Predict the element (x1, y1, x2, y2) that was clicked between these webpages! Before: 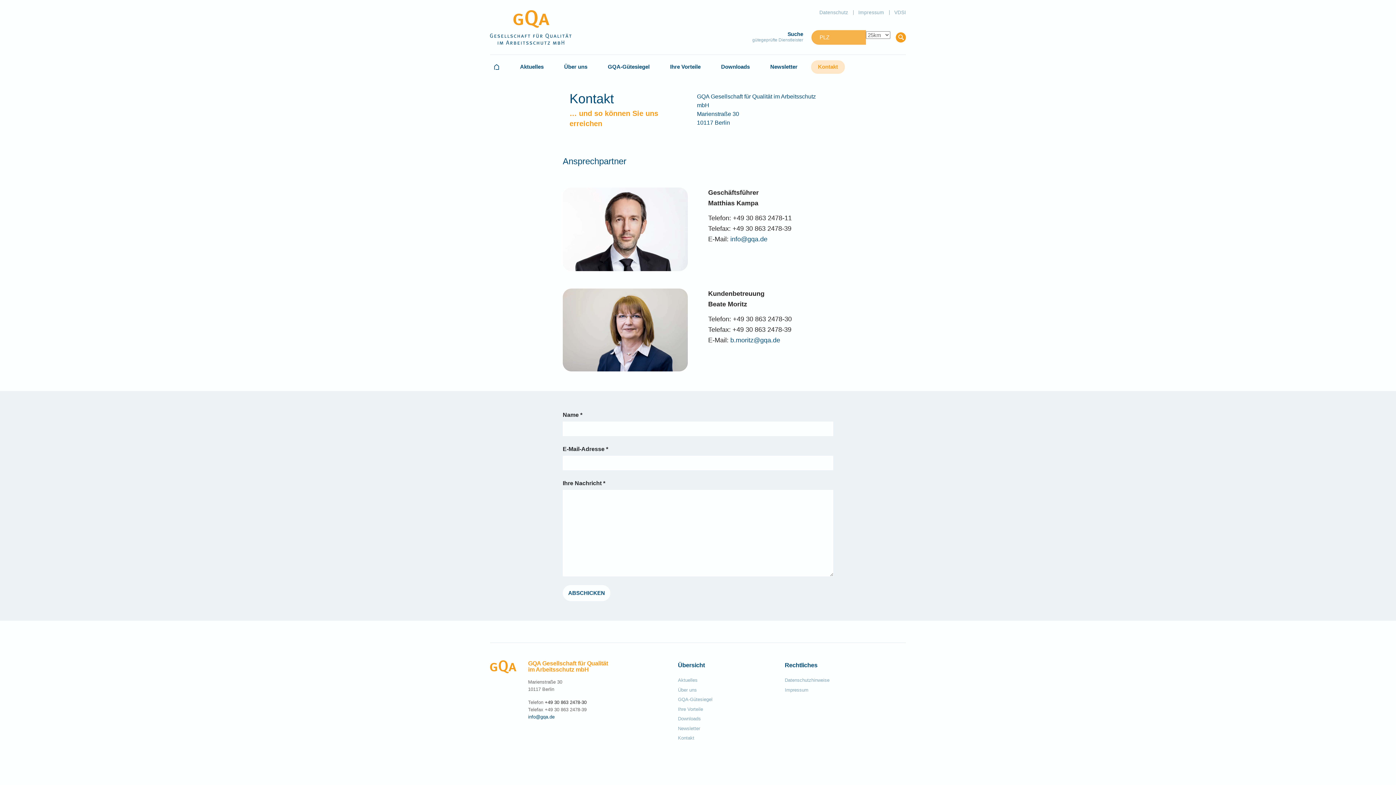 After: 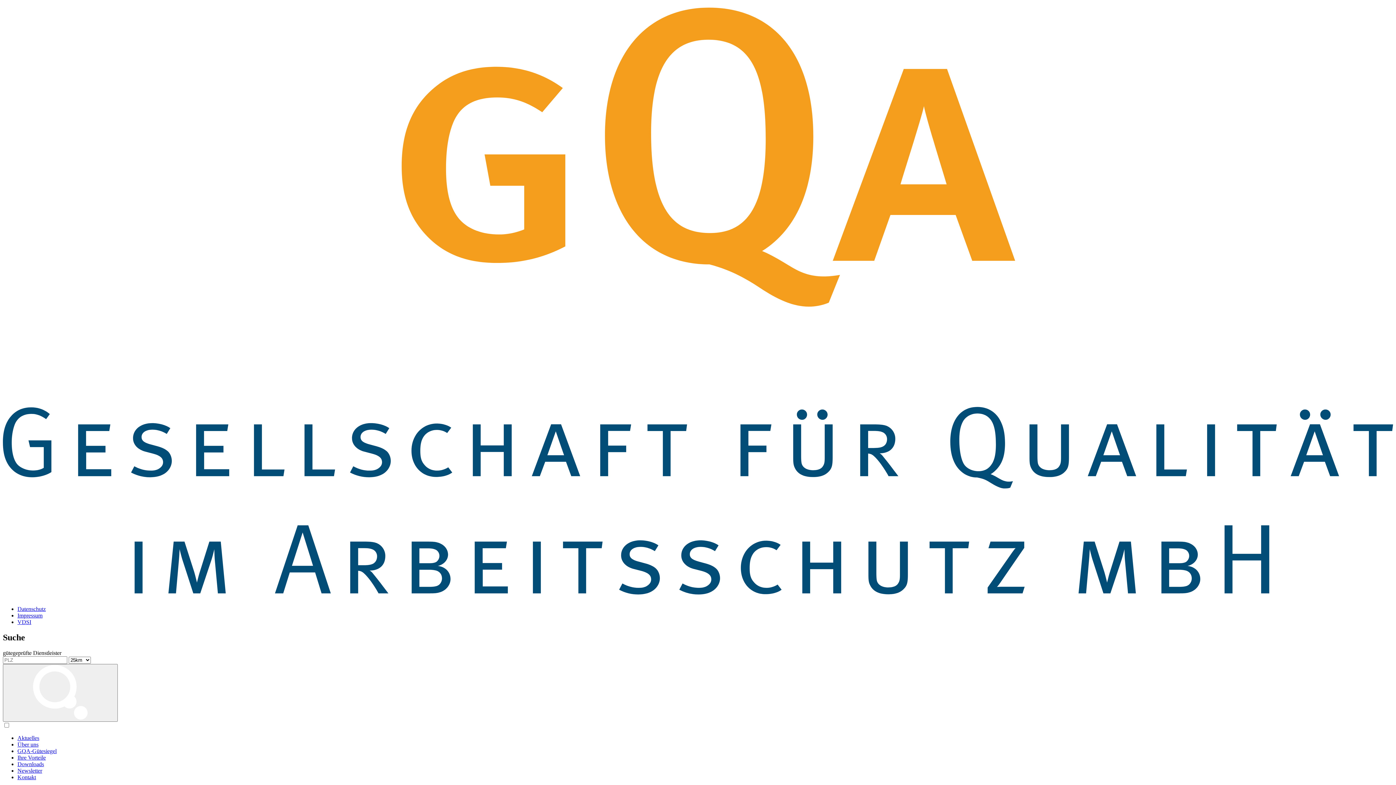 Action: bbox: (782, 685, 888, 695) label: Impressum